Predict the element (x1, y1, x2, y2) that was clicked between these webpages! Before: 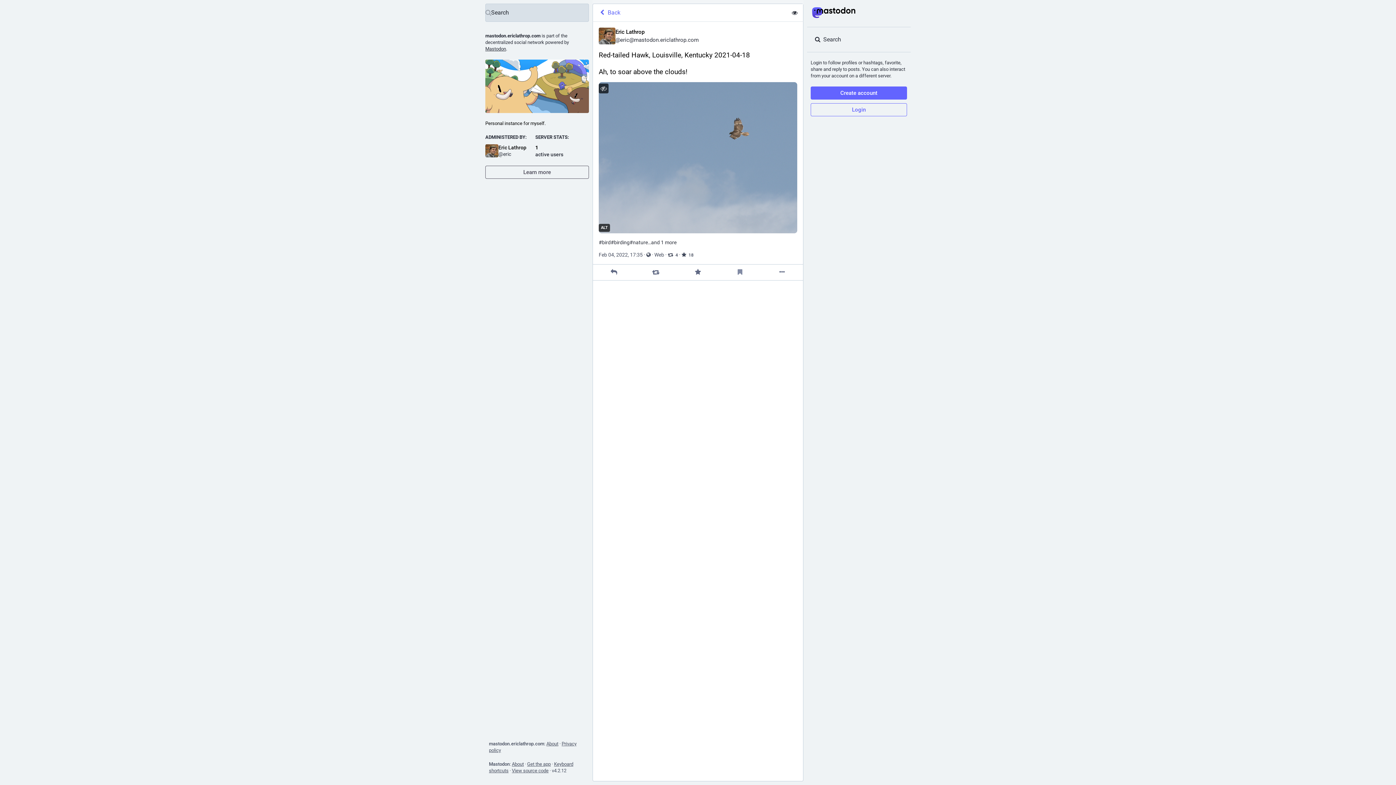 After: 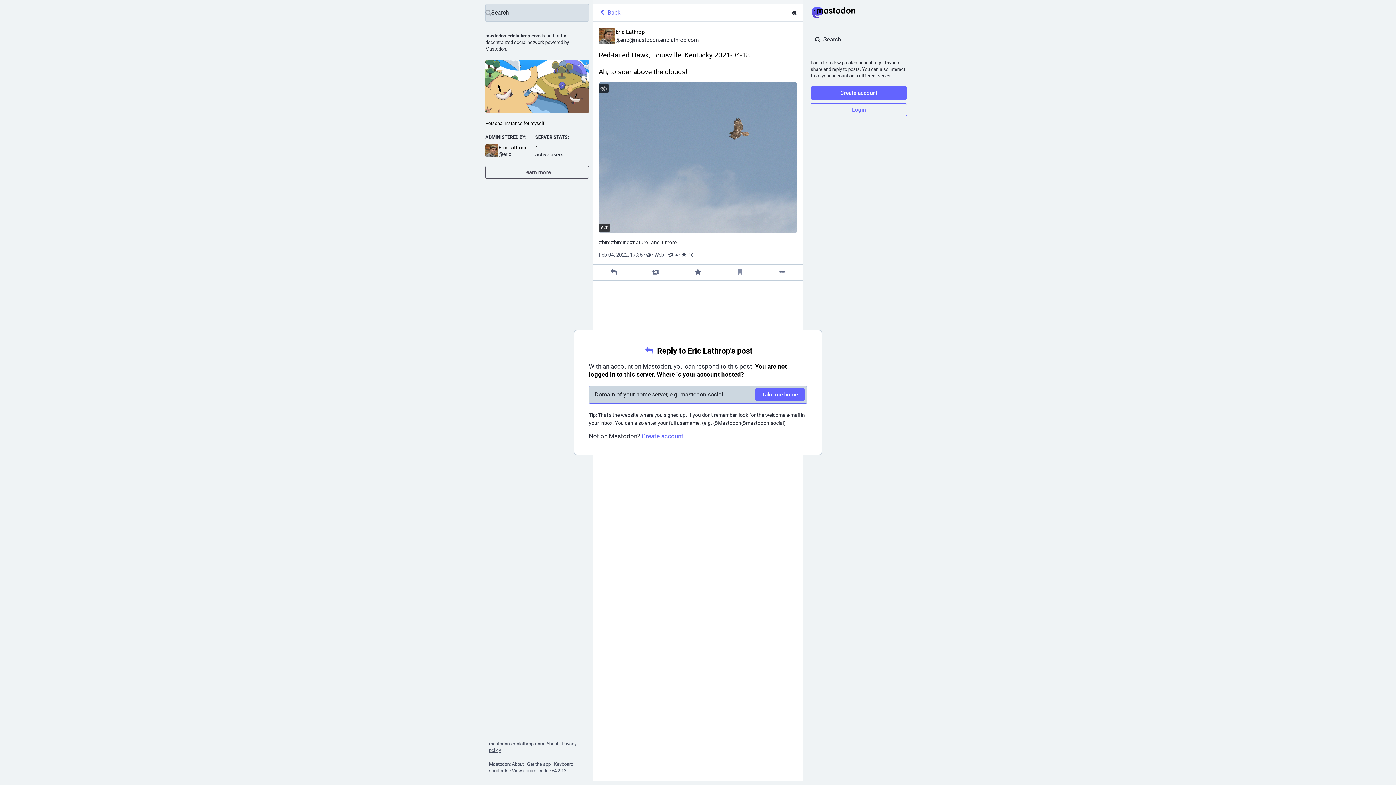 Action: bbox: (609, 268, 618, 276) label: Reply